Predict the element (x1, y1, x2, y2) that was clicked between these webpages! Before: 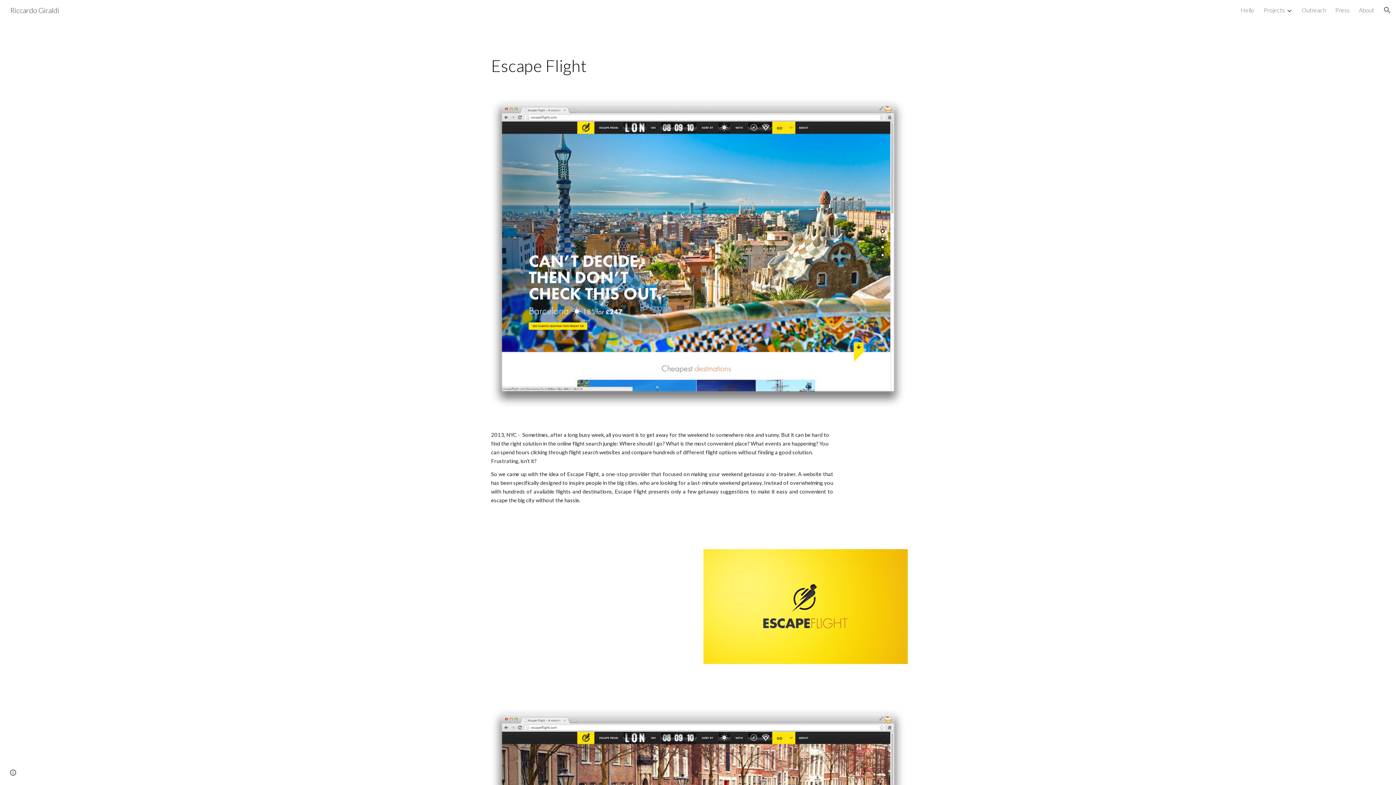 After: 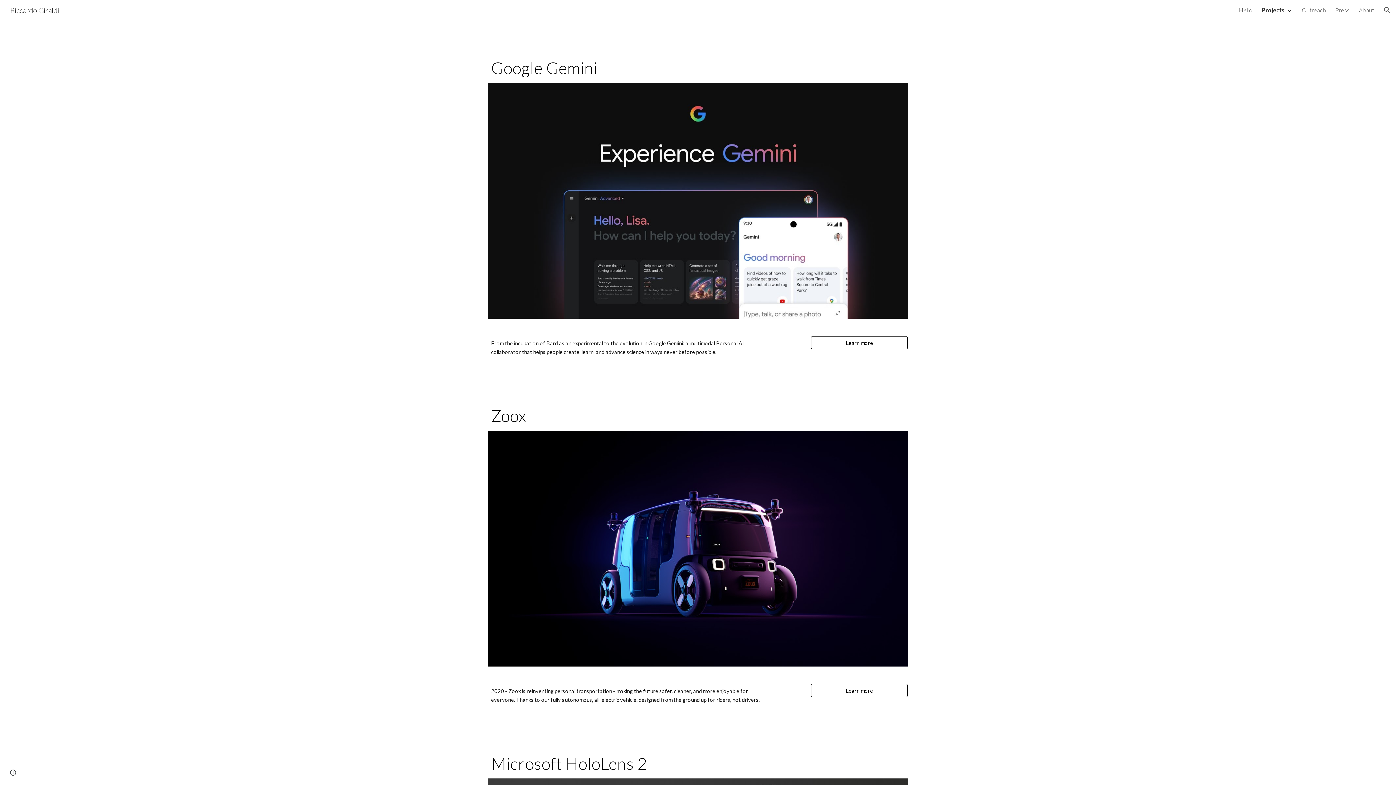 Action: label: Projects bbox: (1264, 6, 1285, 13)